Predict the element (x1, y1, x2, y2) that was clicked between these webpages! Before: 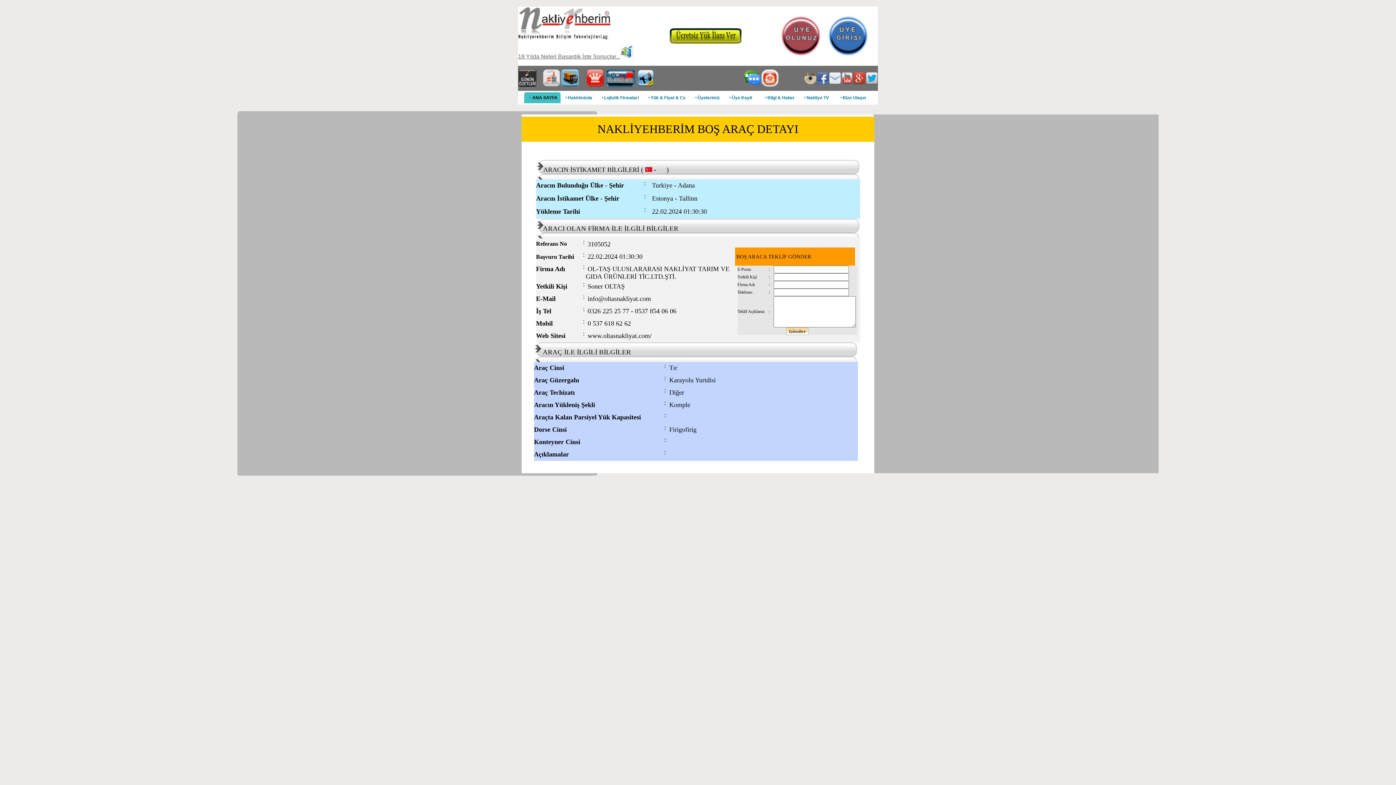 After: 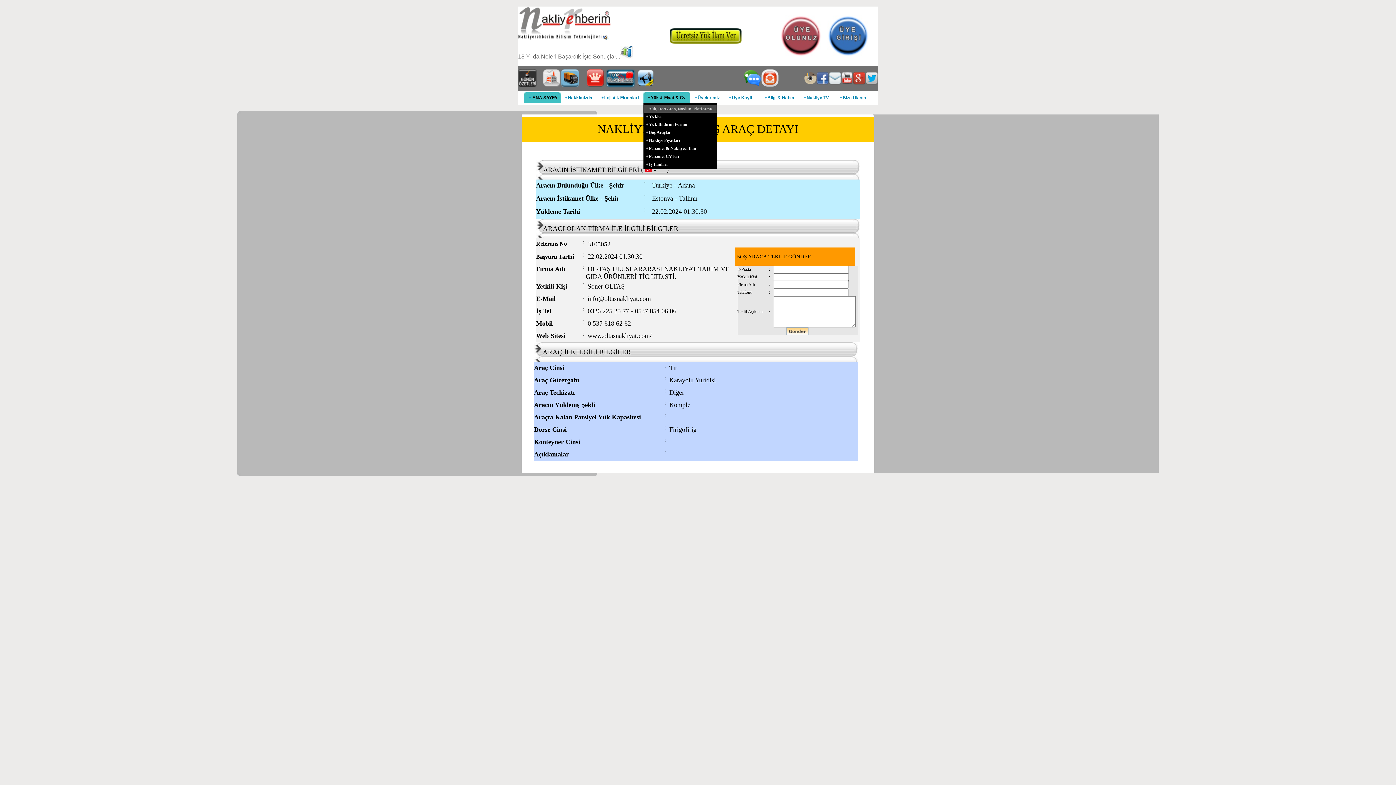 Action: label: 	
	Yük & Fiyat & Cv	
	 bbox: (643, 92, 690, 103)